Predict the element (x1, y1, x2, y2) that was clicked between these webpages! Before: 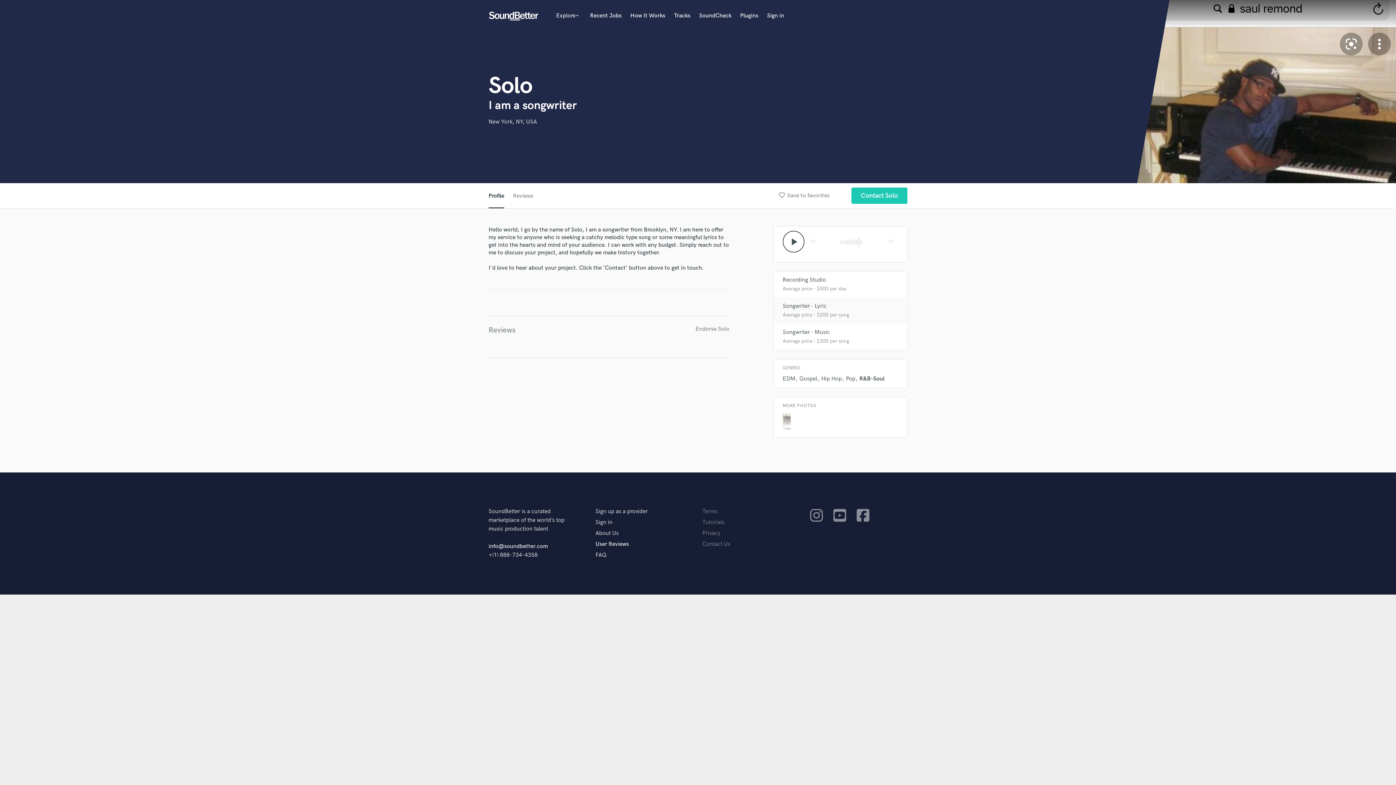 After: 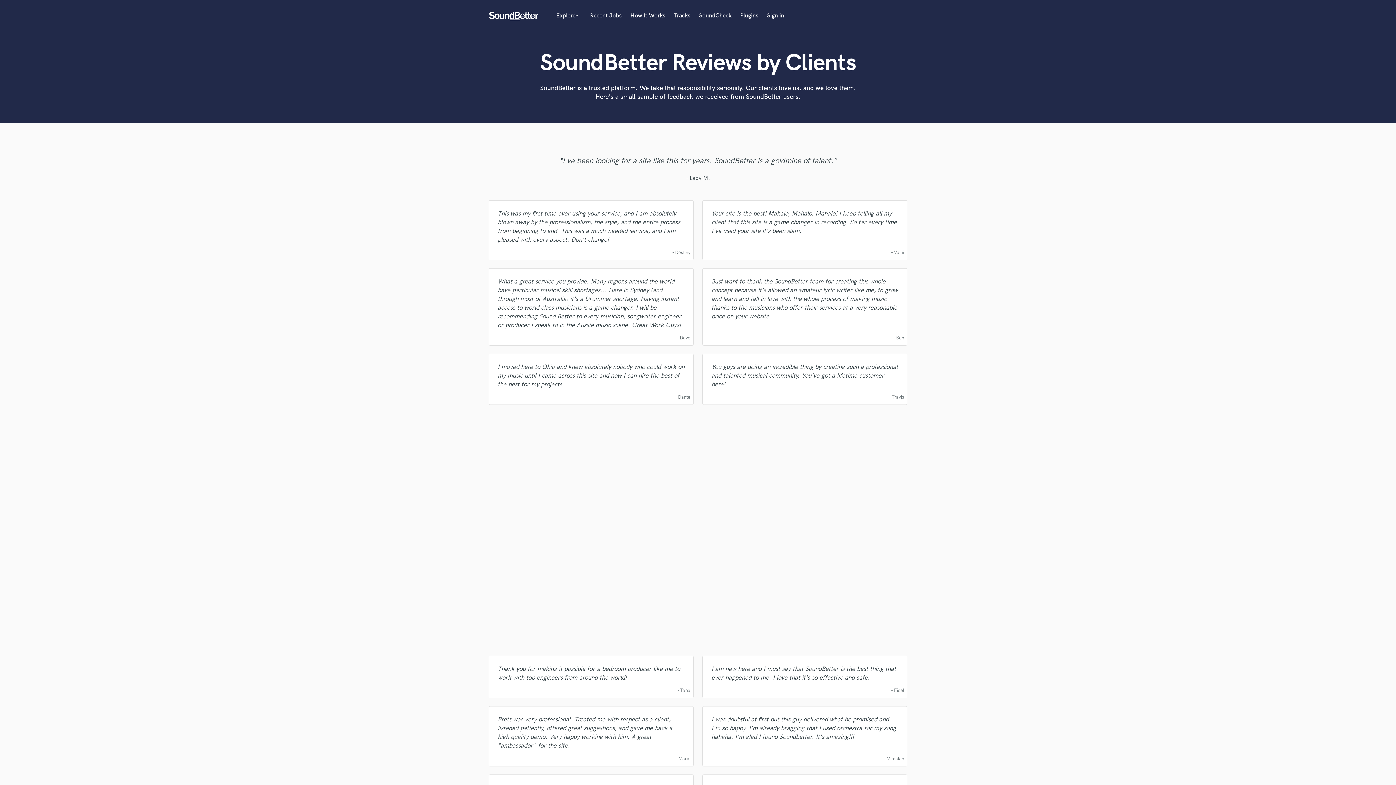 Action: bbox: (595, 541, 629, 548) label: User Reviews